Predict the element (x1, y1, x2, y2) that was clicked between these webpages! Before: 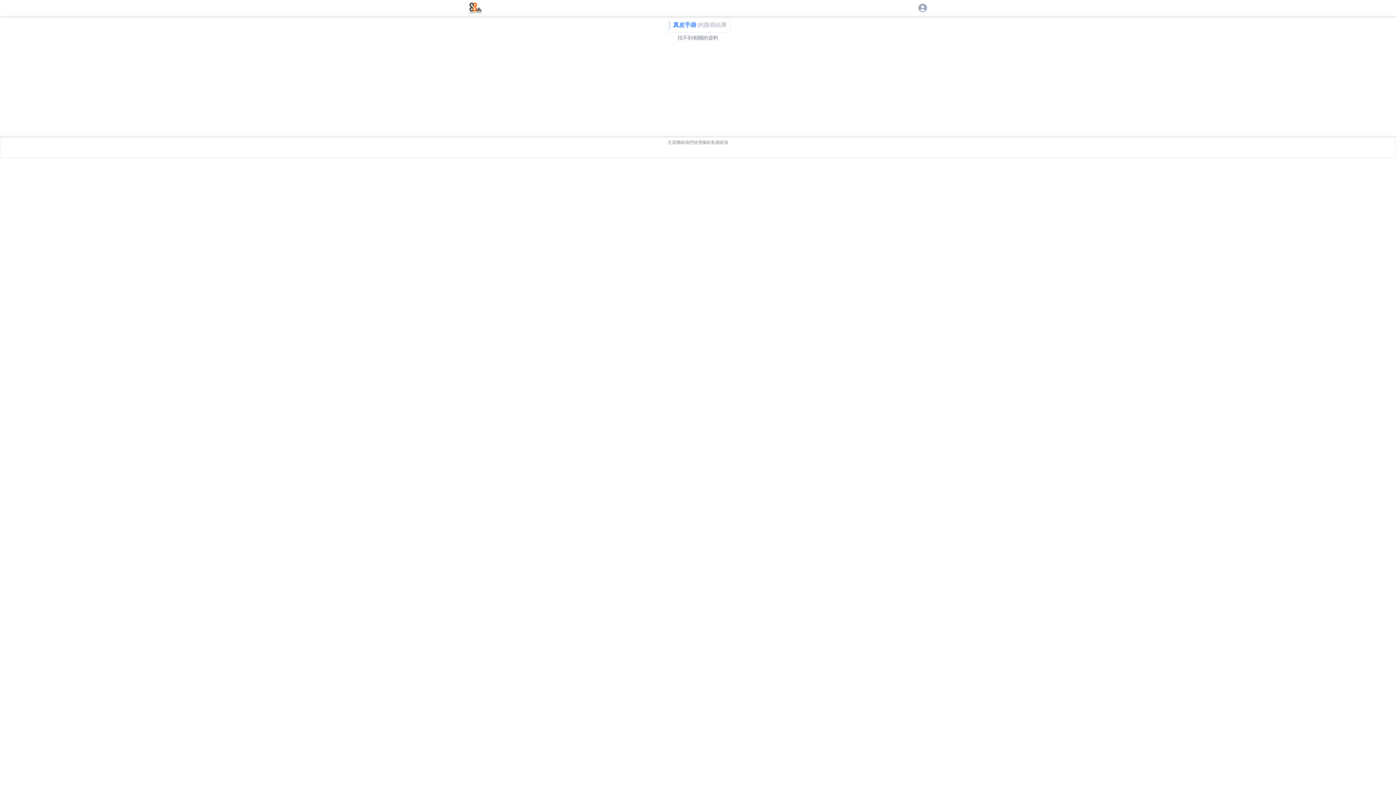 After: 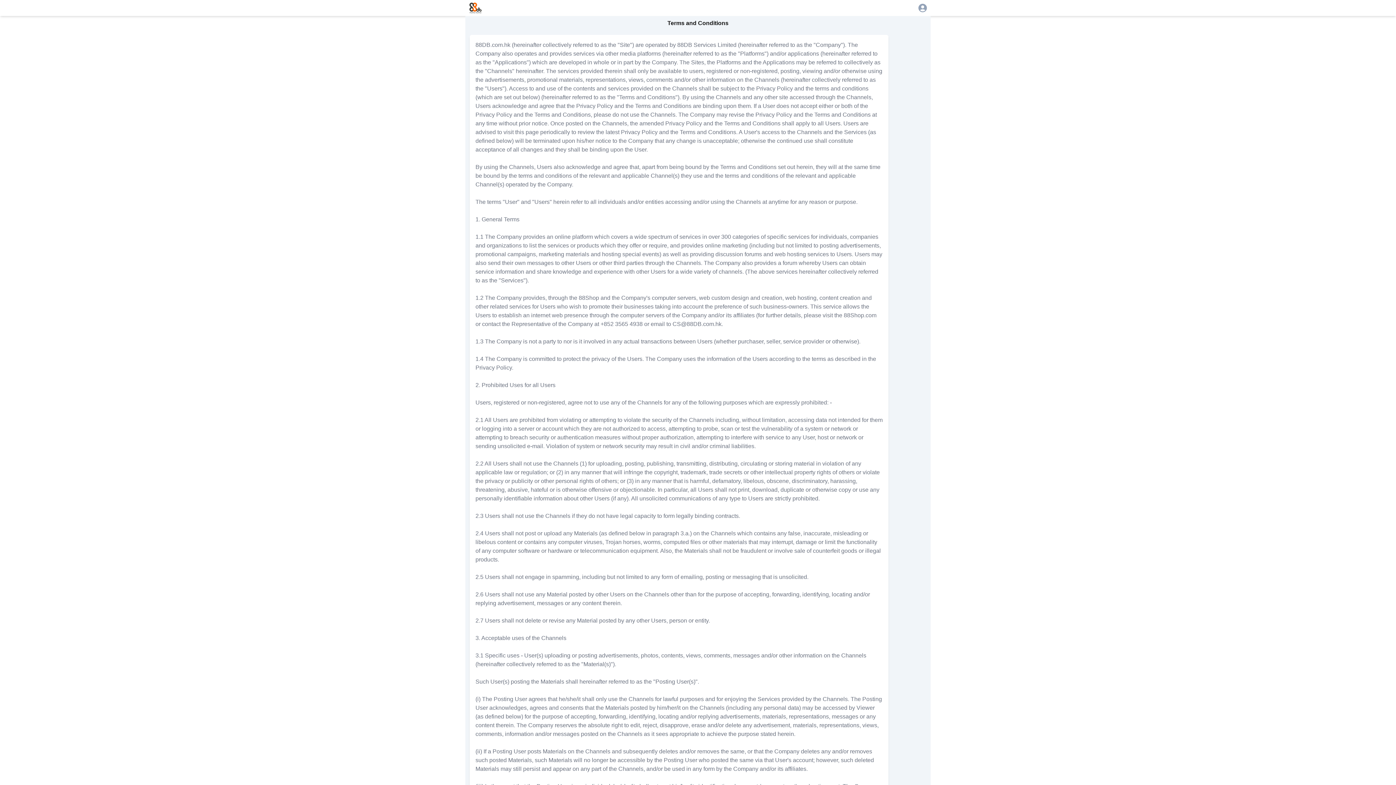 Action: label: 使用條款 bbox: (693, 139, 711, 145)